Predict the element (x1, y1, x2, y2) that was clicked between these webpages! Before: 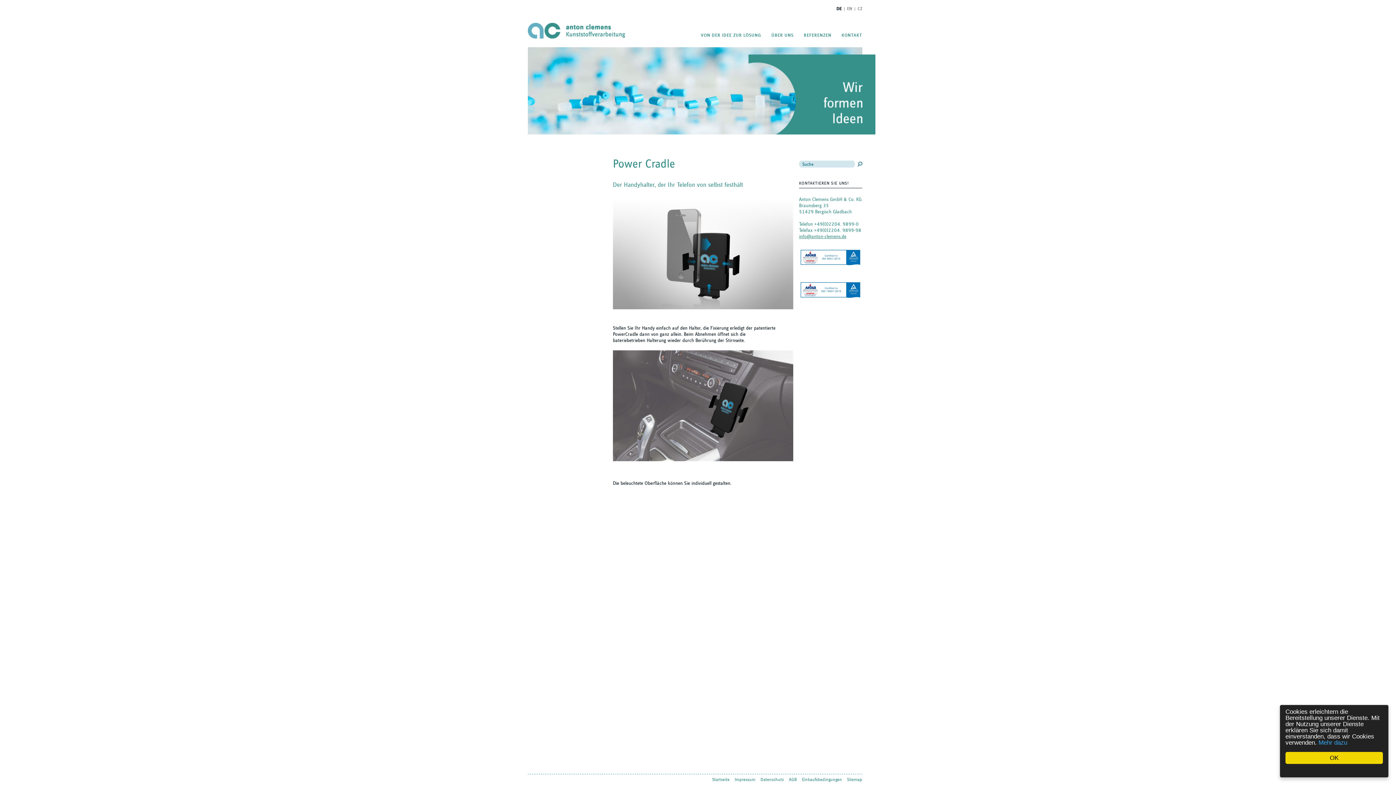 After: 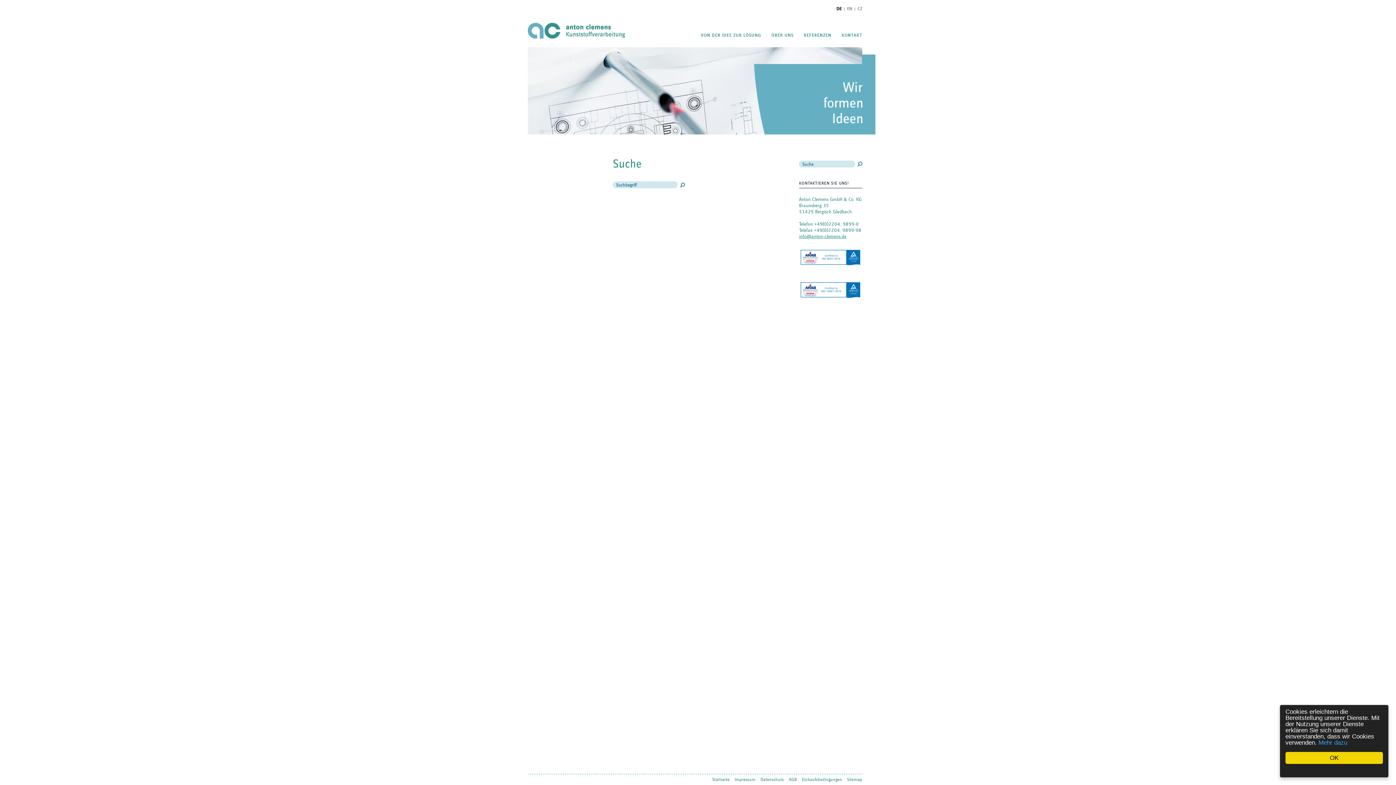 Action: bbox: (855, 160, 862, 167)